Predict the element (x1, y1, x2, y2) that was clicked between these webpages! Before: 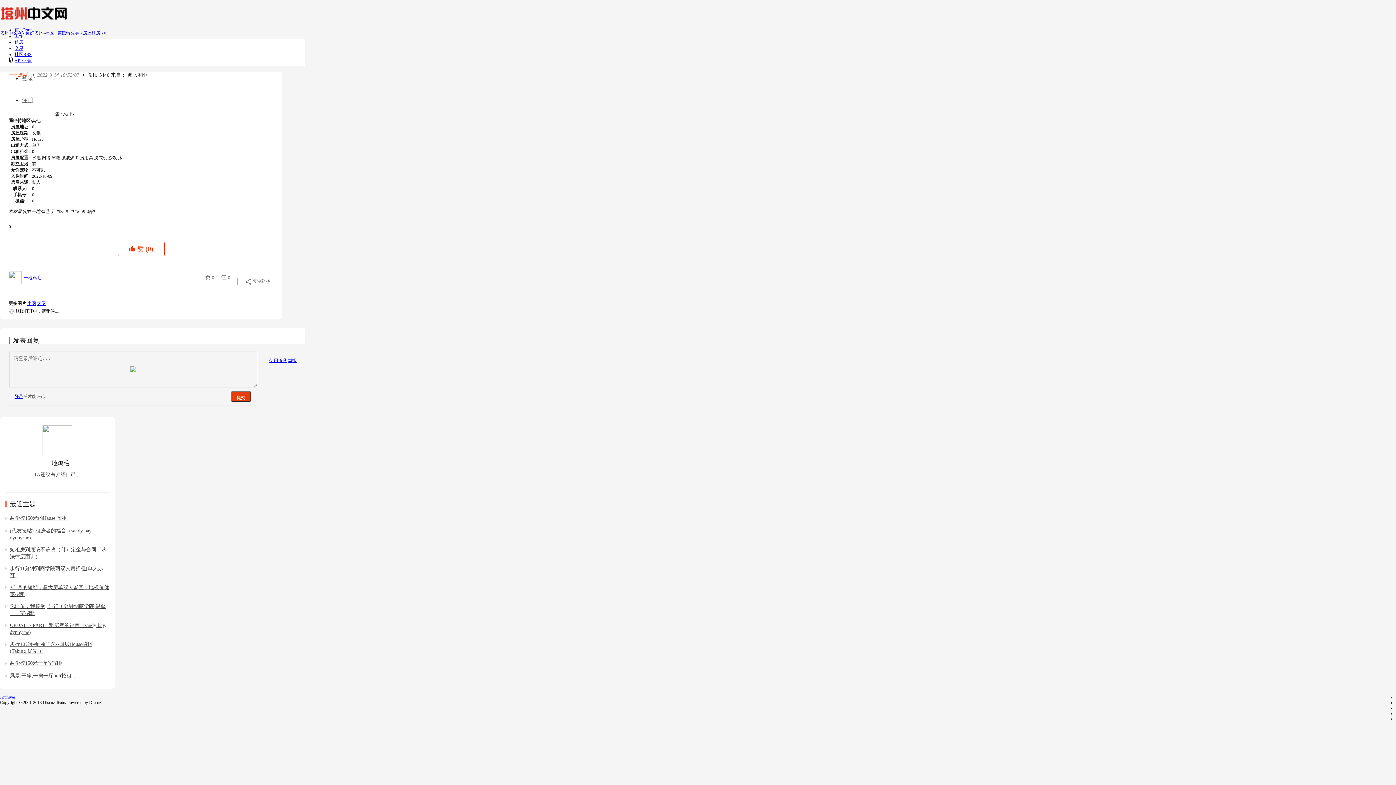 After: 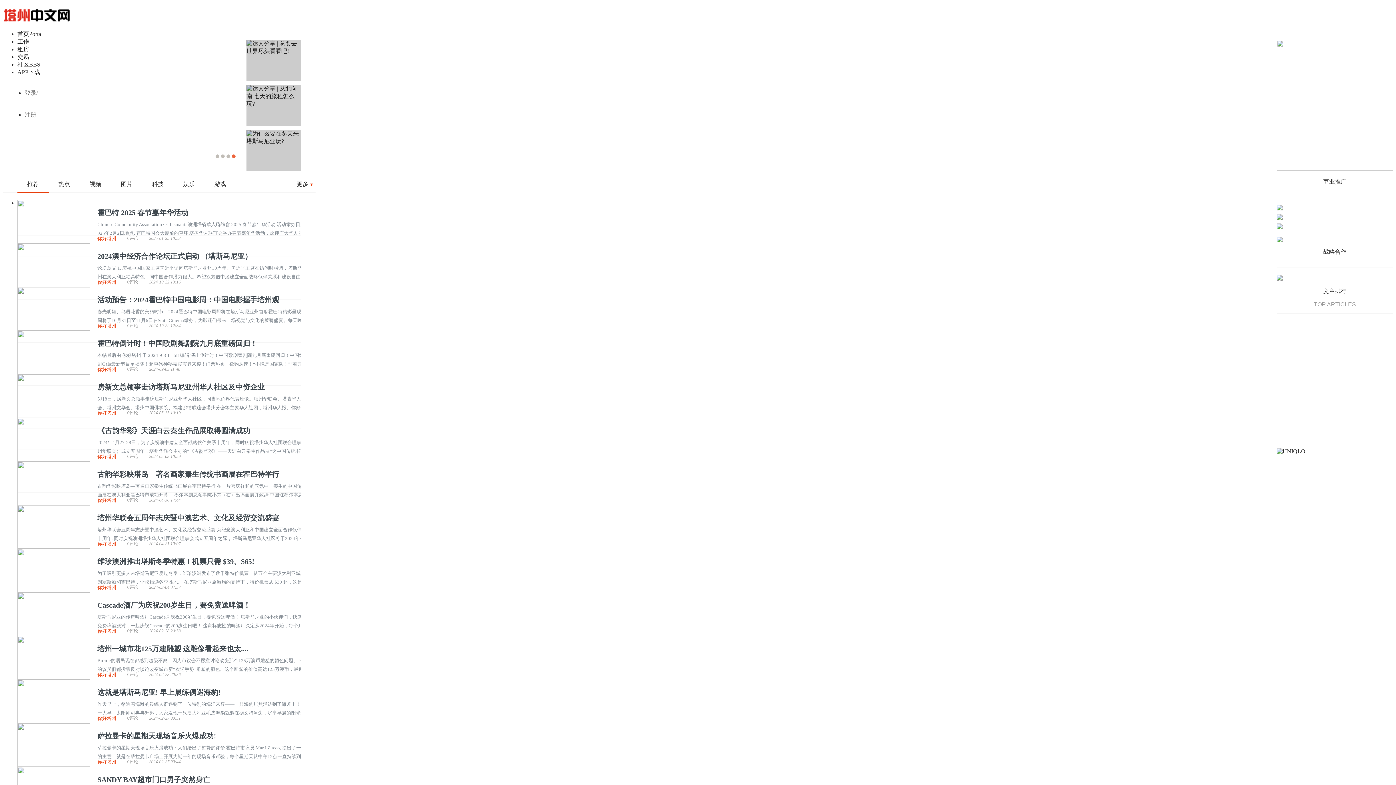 Action: bbox: (14, 27, 33, 32) label: 首页Portal